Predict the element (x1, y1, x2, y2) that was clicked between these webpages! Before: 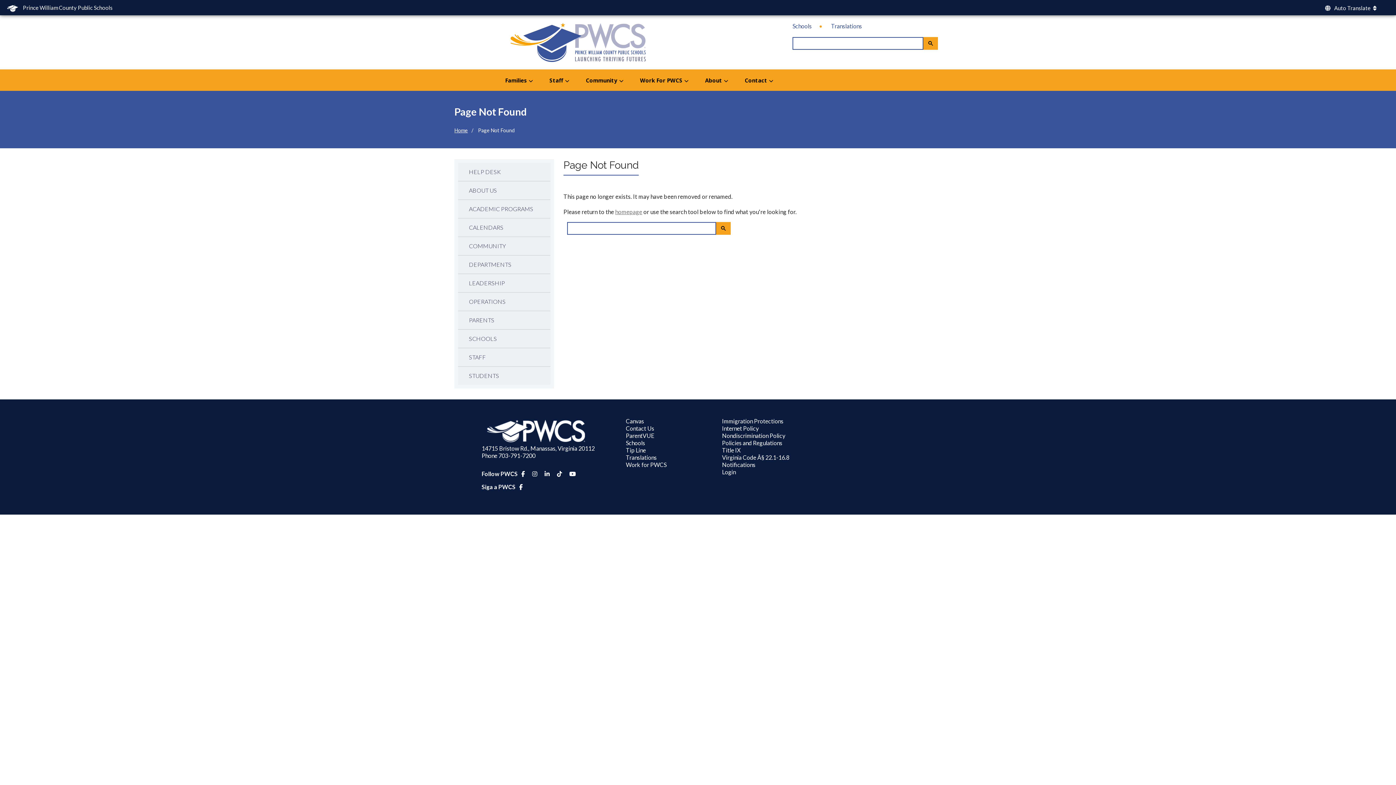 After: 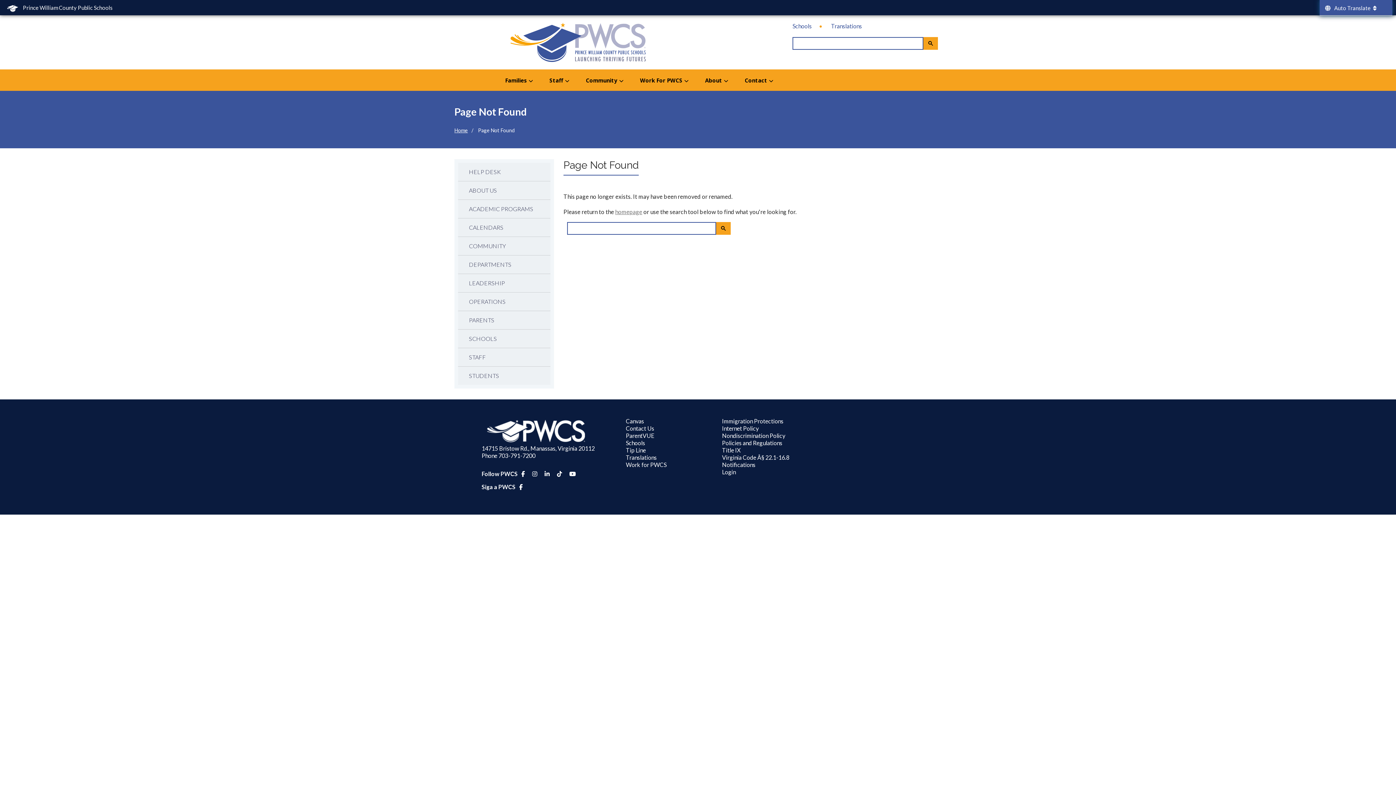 Action: label: Auto translate using Google Translate bbox: (1320, 0, 1392, 15)